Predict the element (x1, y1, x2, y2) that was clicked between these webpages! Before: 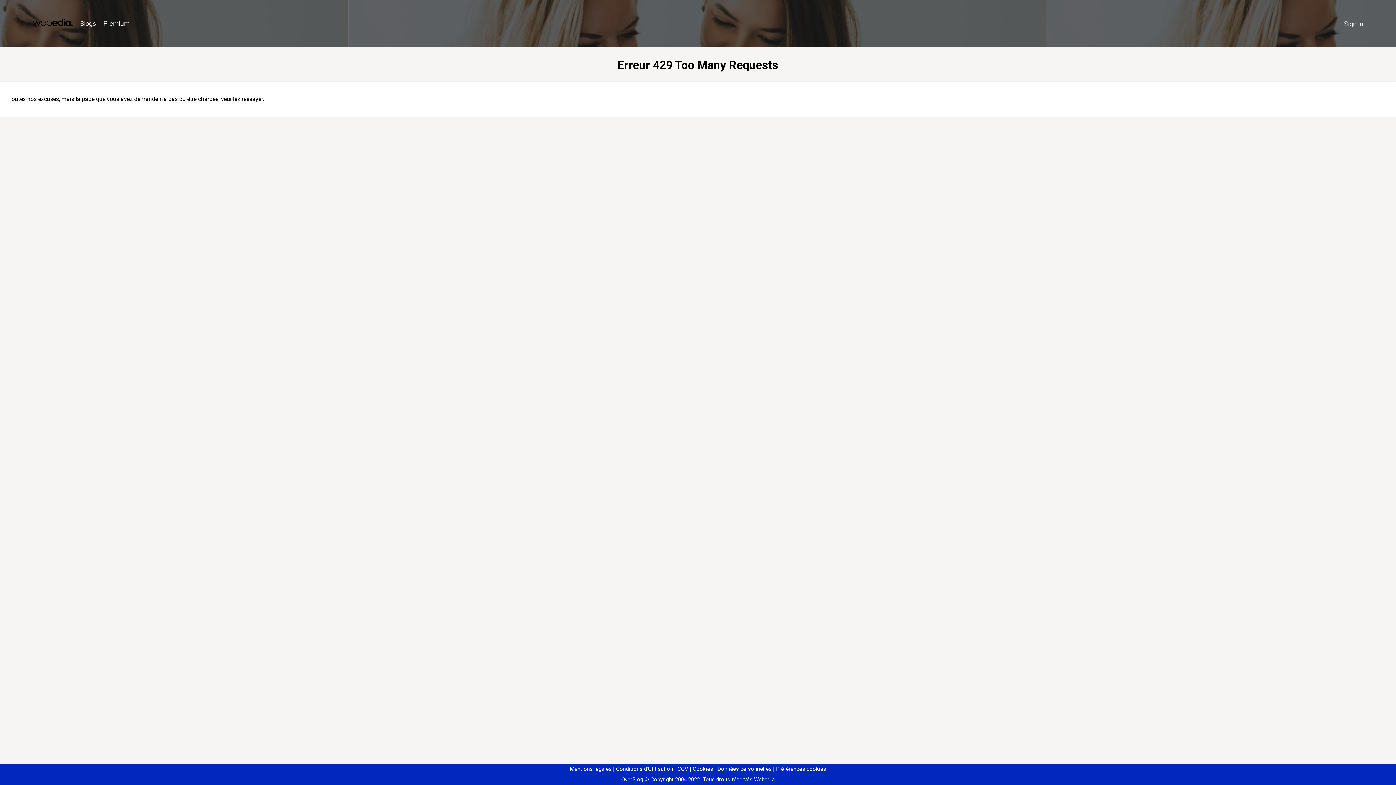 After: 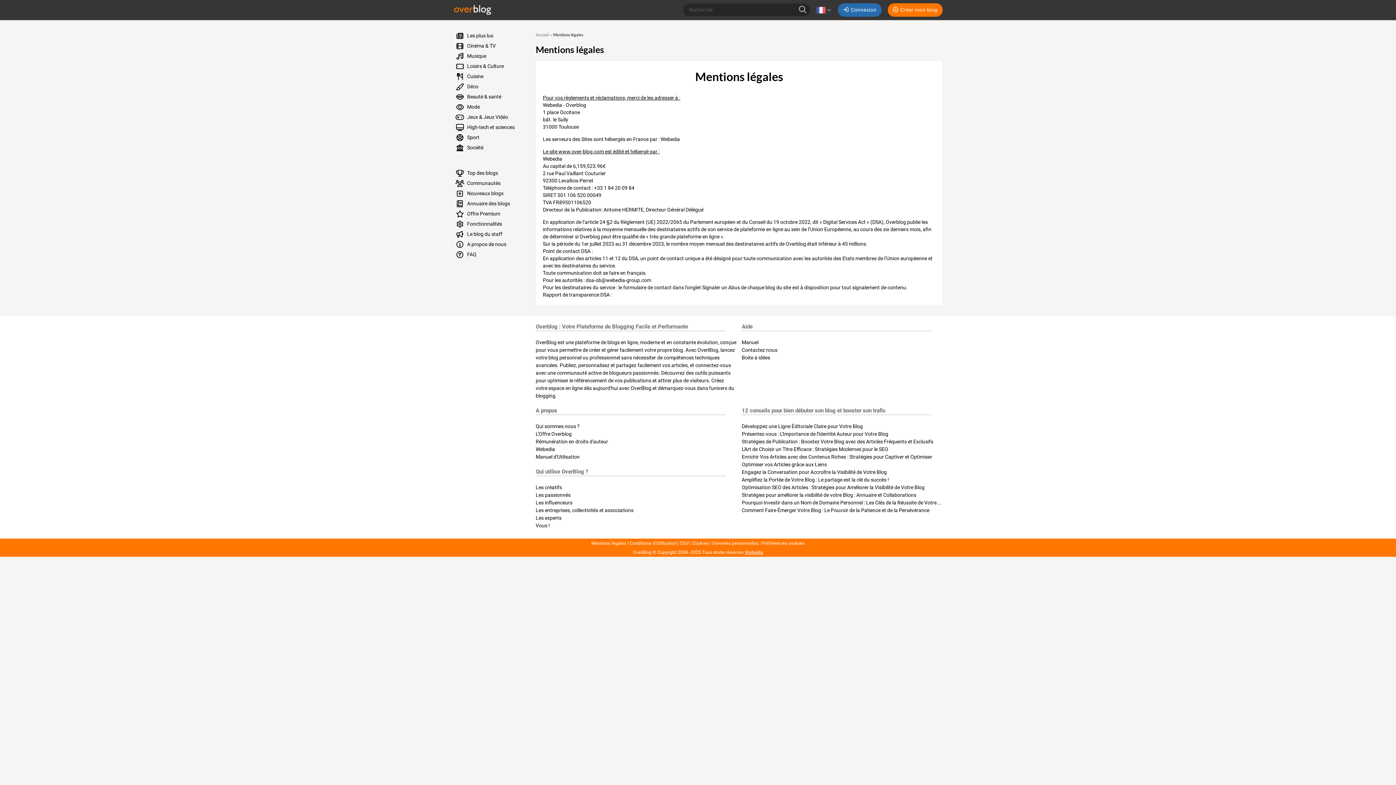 Action: bbox: (570, 766, 611, 772) label: Mentions légales